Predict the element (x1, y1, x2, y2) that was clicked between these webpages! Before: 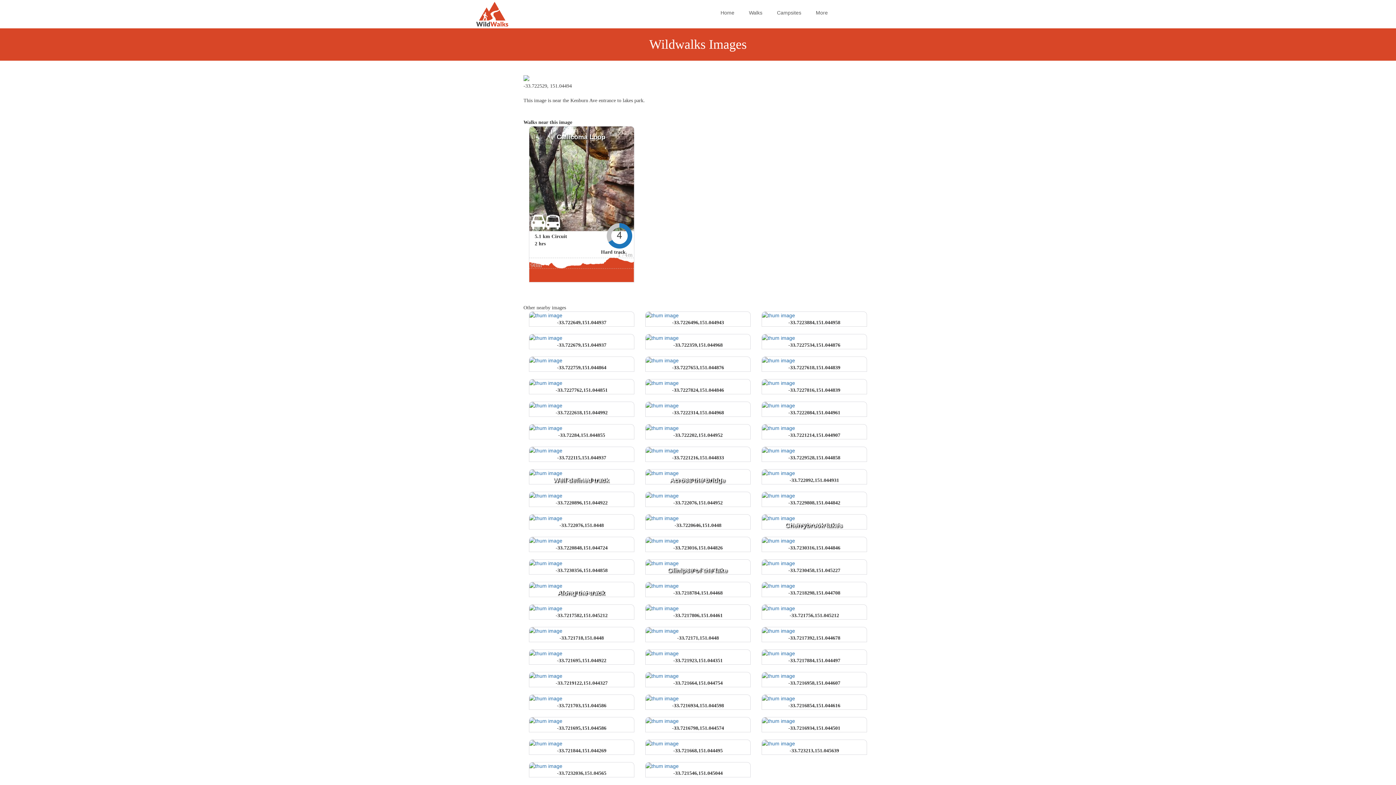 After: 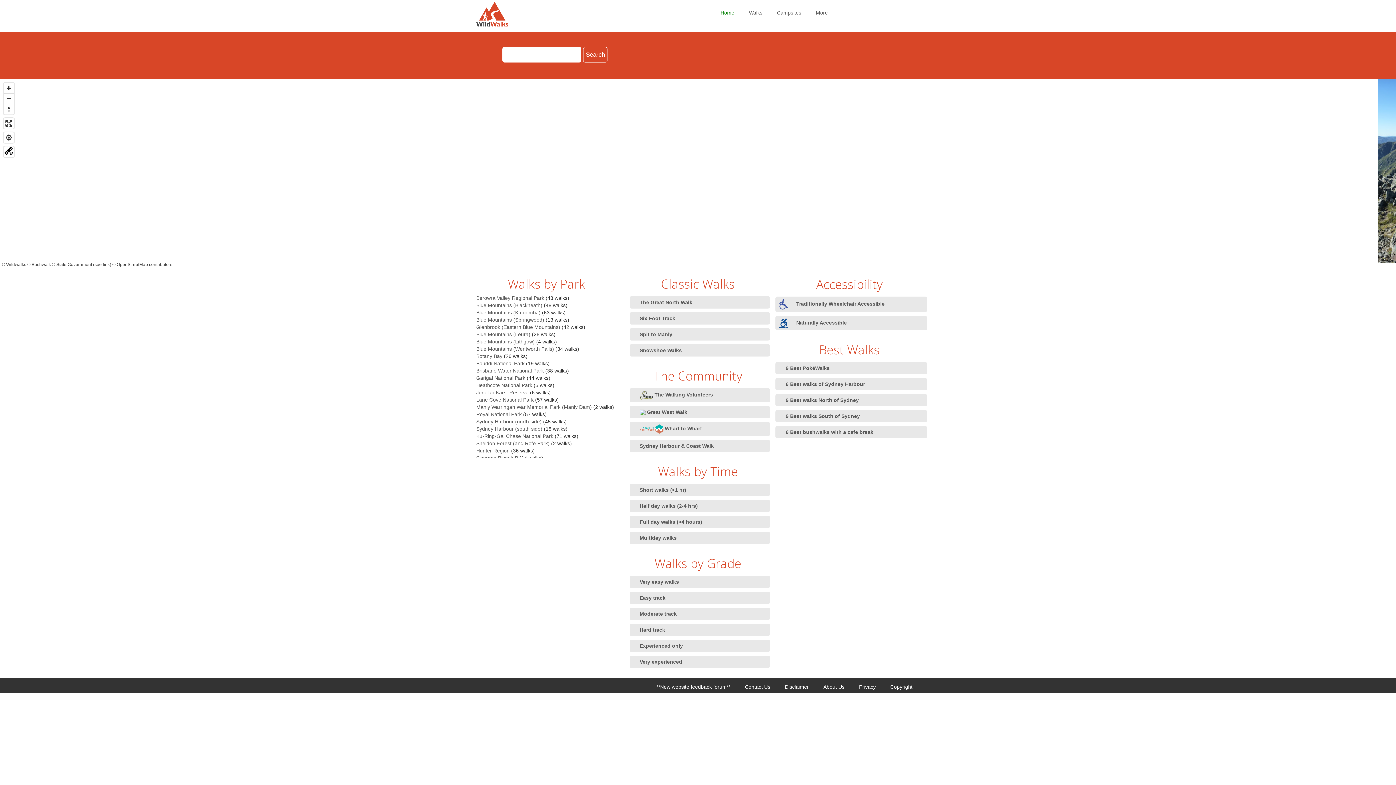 Action: bbox: (476, 1, 579, 26)